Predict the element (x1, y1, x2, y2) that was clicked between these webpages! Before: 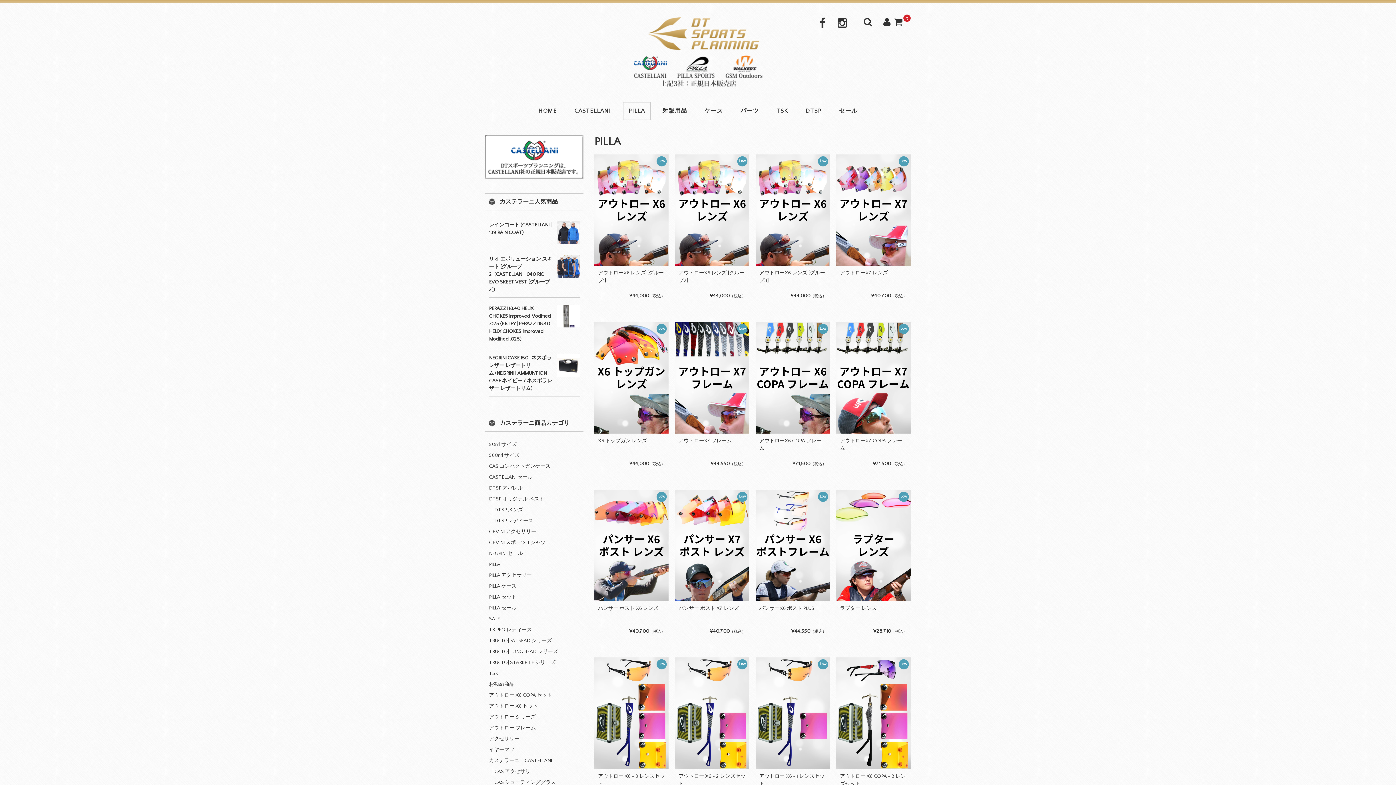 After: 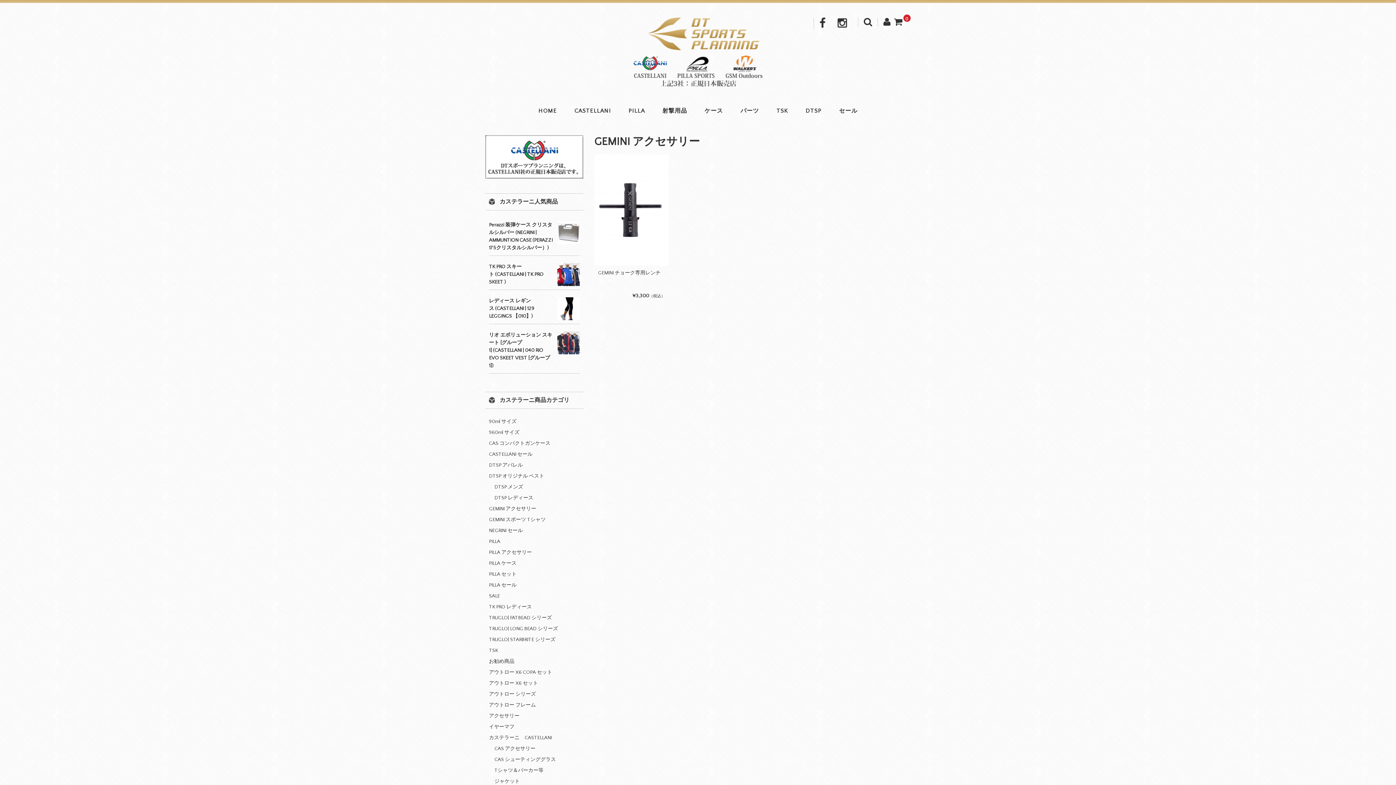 Action: label: GEMINI アクセサリー bbox: (489, 528, 536, 535)